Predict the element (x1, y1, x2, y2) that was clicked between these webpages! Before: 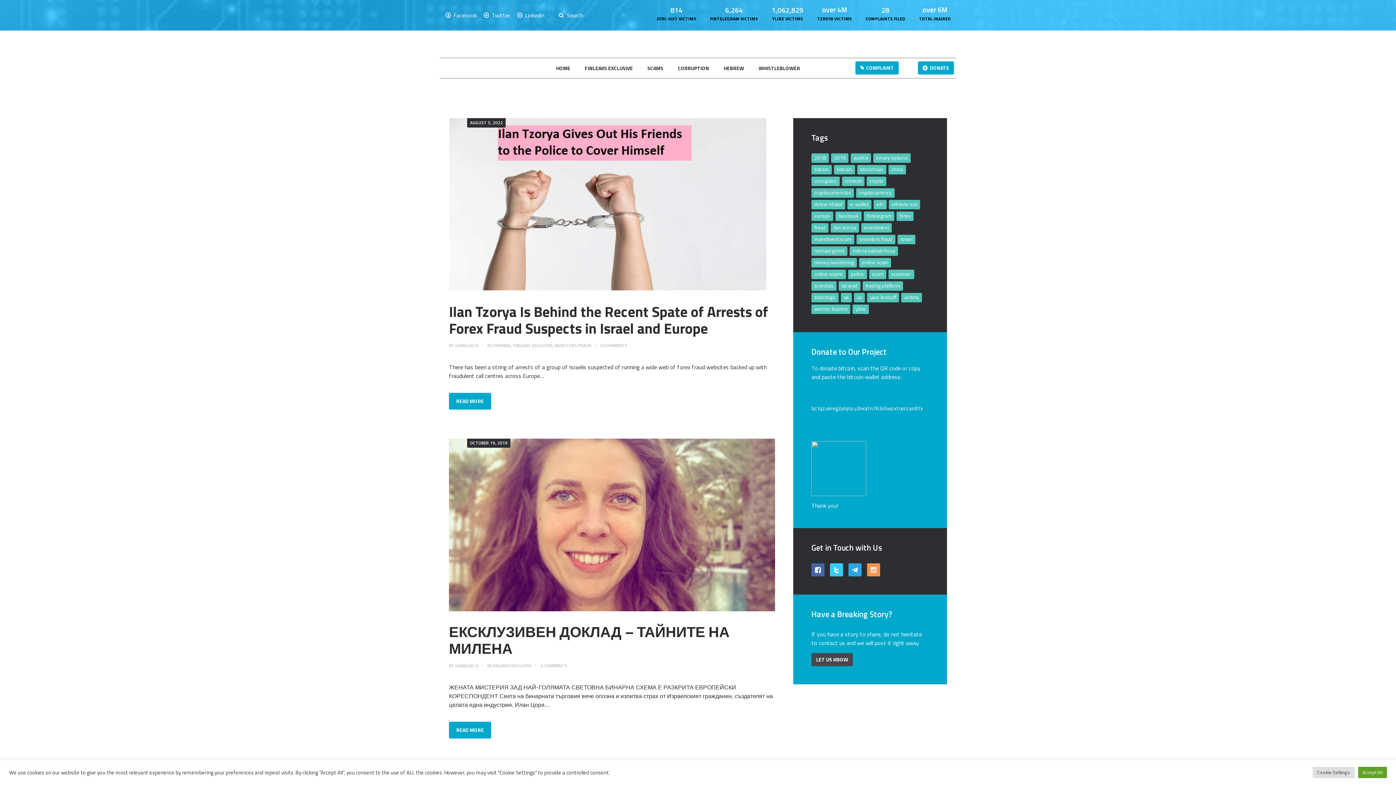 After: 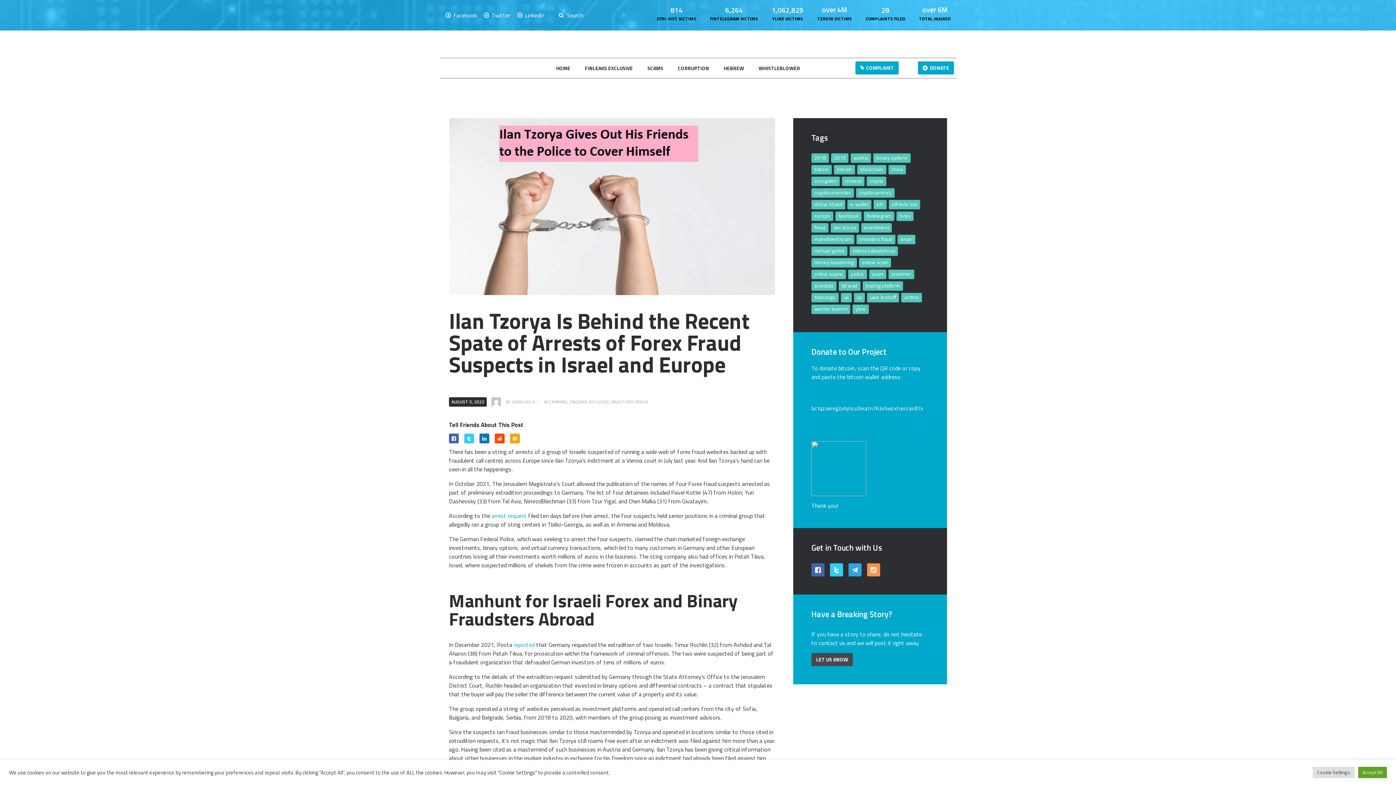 Action: bbox: (449, 303, 775, 337) label: Ilan Tzorya Is Behind the Recent Spate of Arrests of Forex Fraud Suspects in Israel and Europe